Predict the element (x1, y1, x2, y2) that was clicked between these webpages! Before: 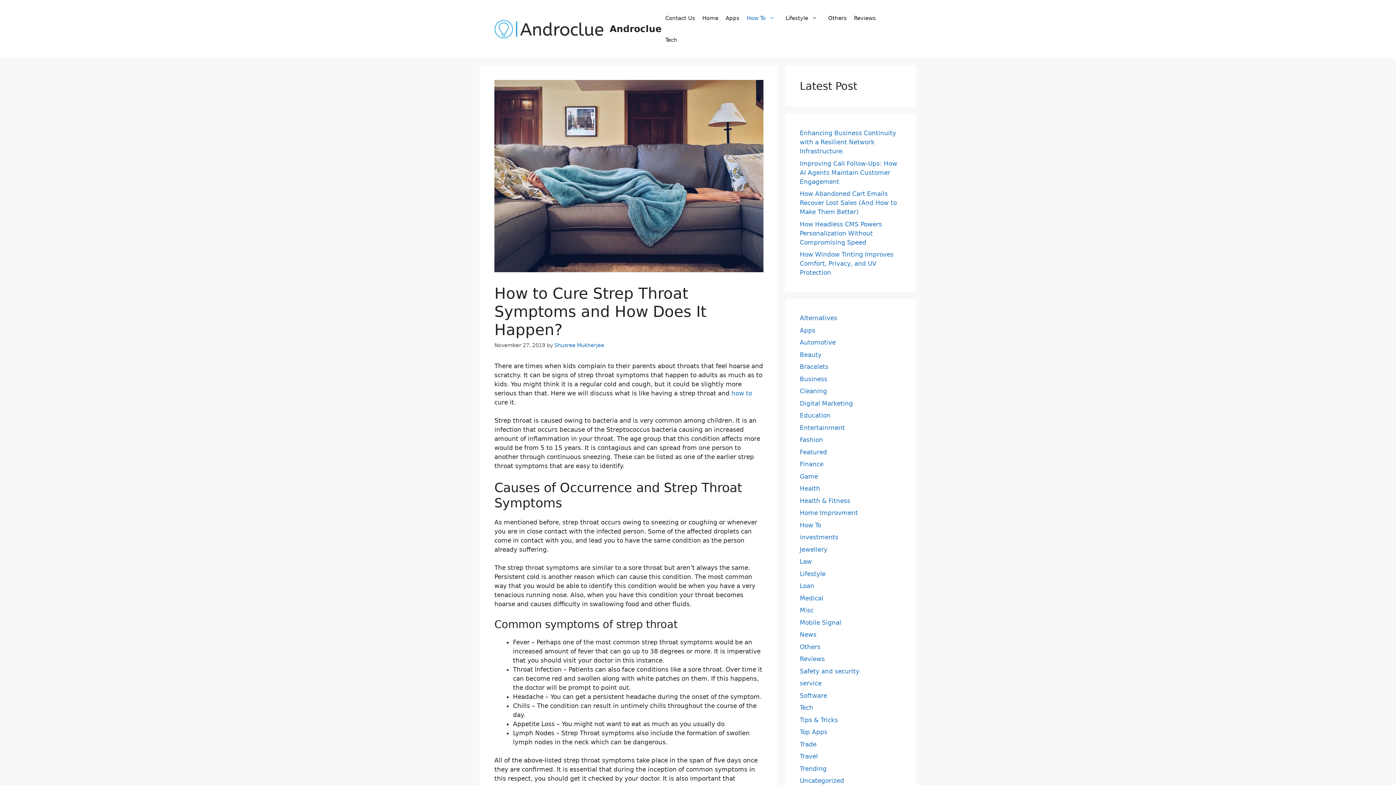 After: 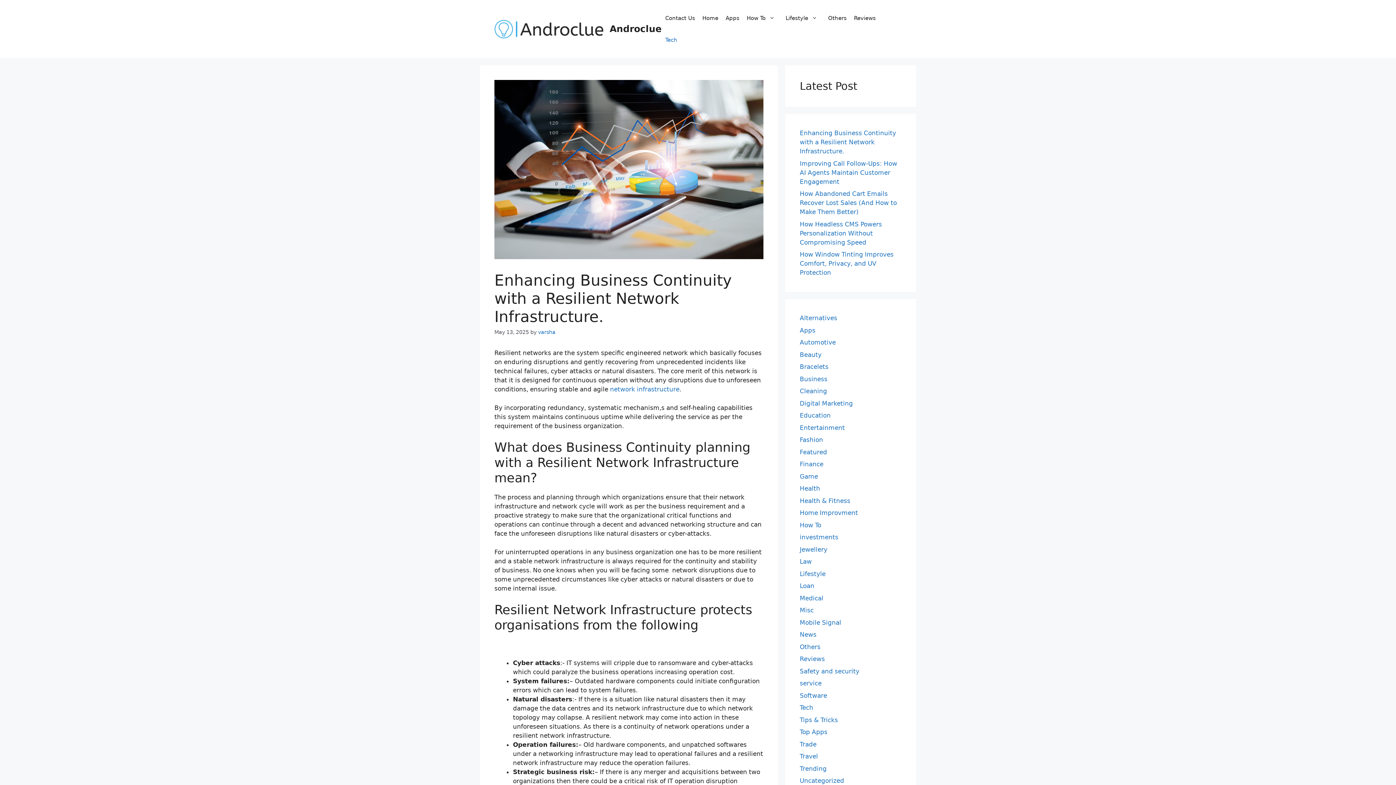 Action: label: Enhancing Business Continuity with a Resilient Network Infrastructure. bbox: (800, 129, 896, 154)